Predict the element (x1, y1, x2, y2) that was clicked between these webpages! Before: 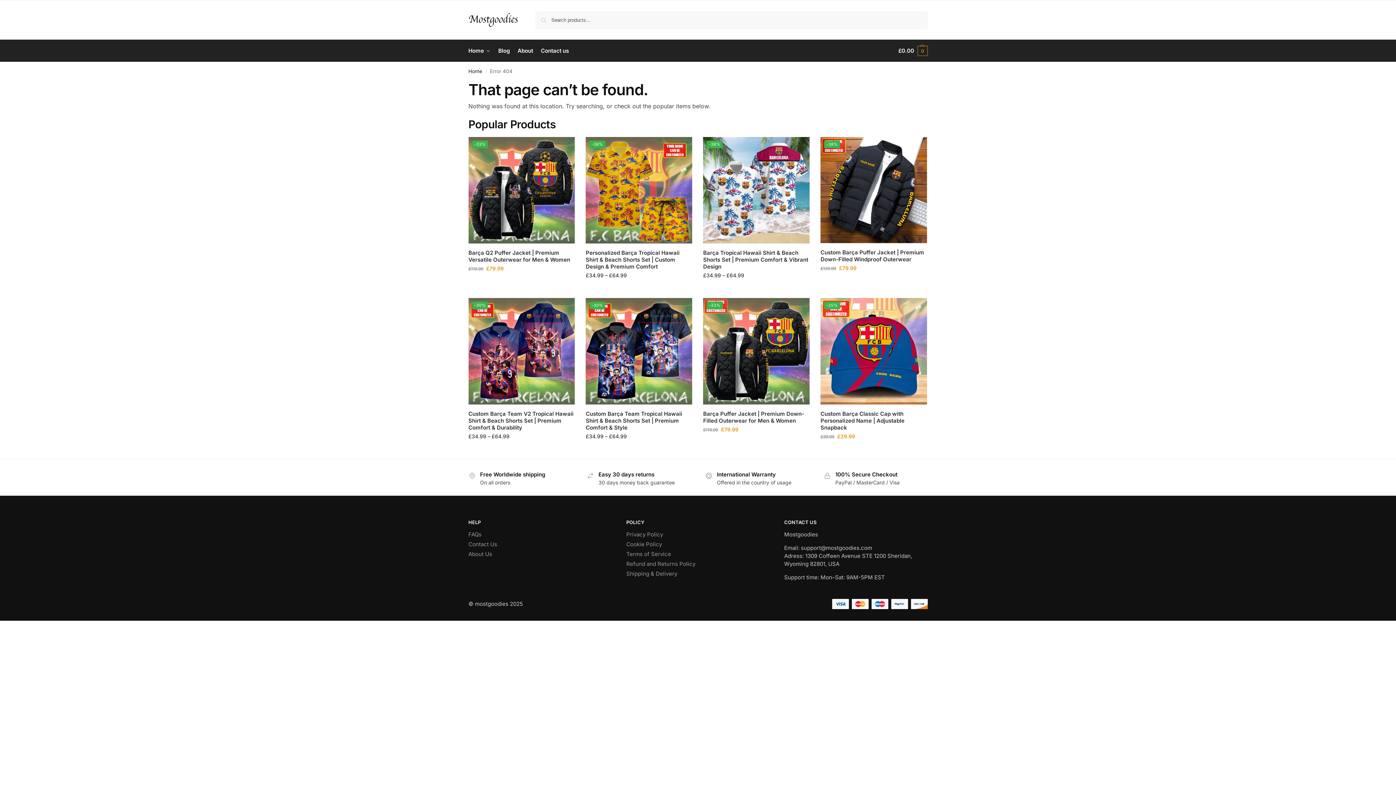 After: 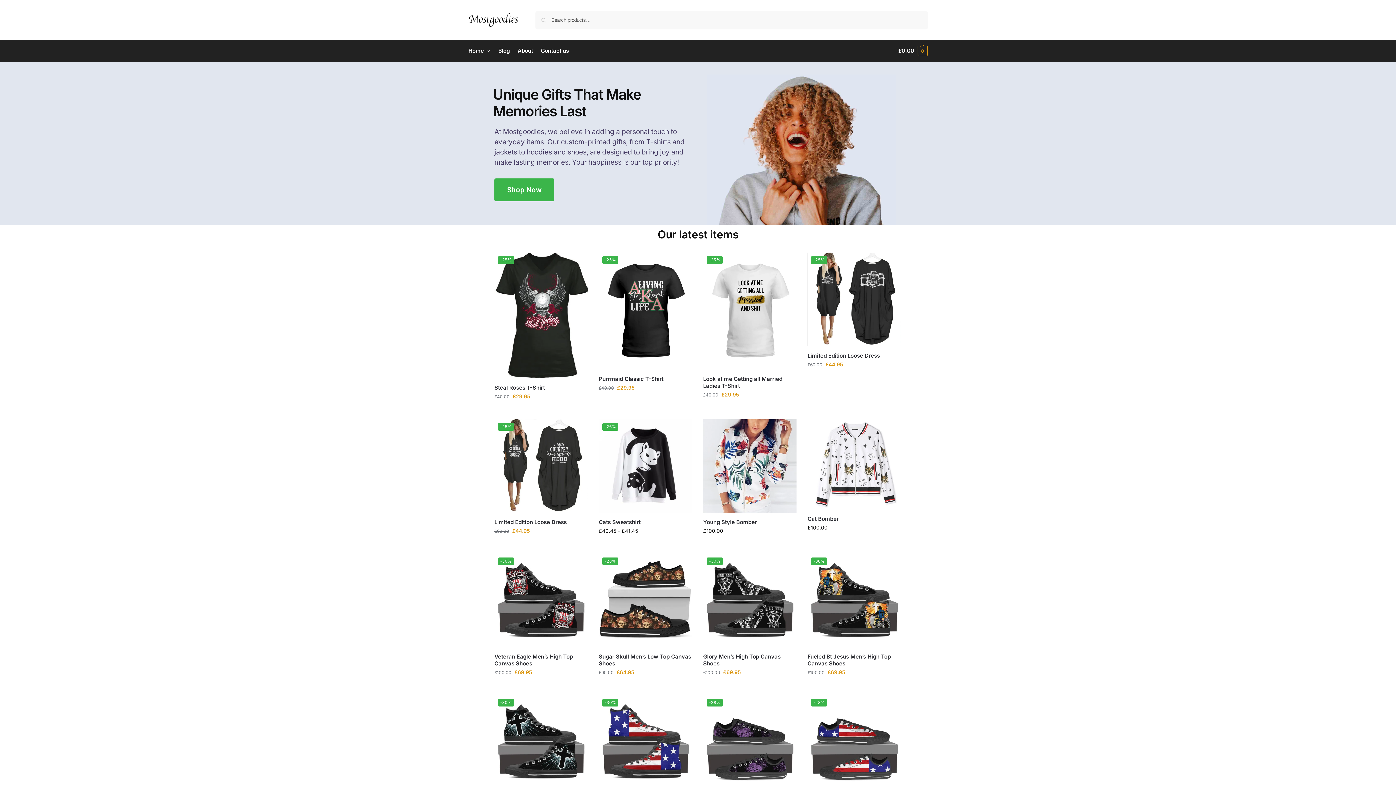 Action: bbox: (468, 40, 493, 61) label: Home